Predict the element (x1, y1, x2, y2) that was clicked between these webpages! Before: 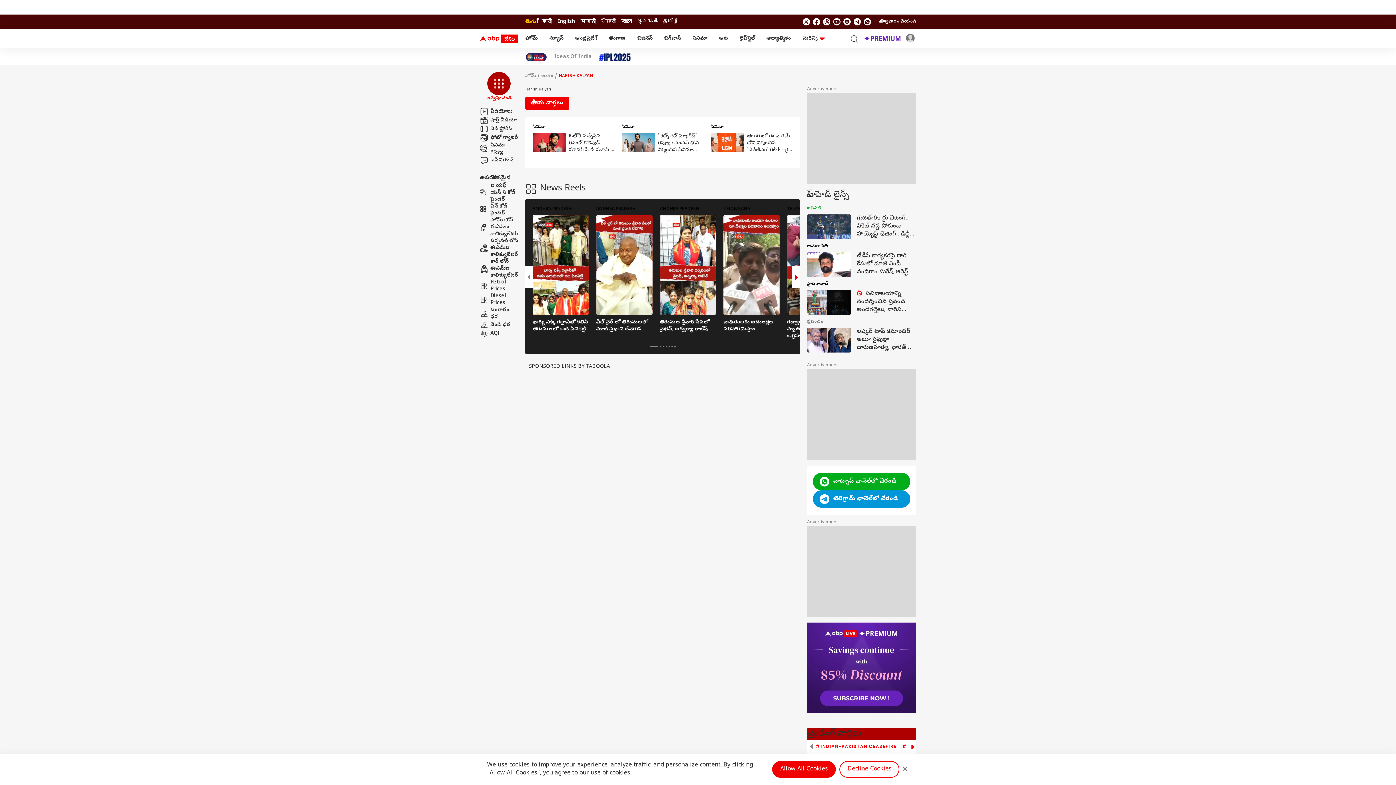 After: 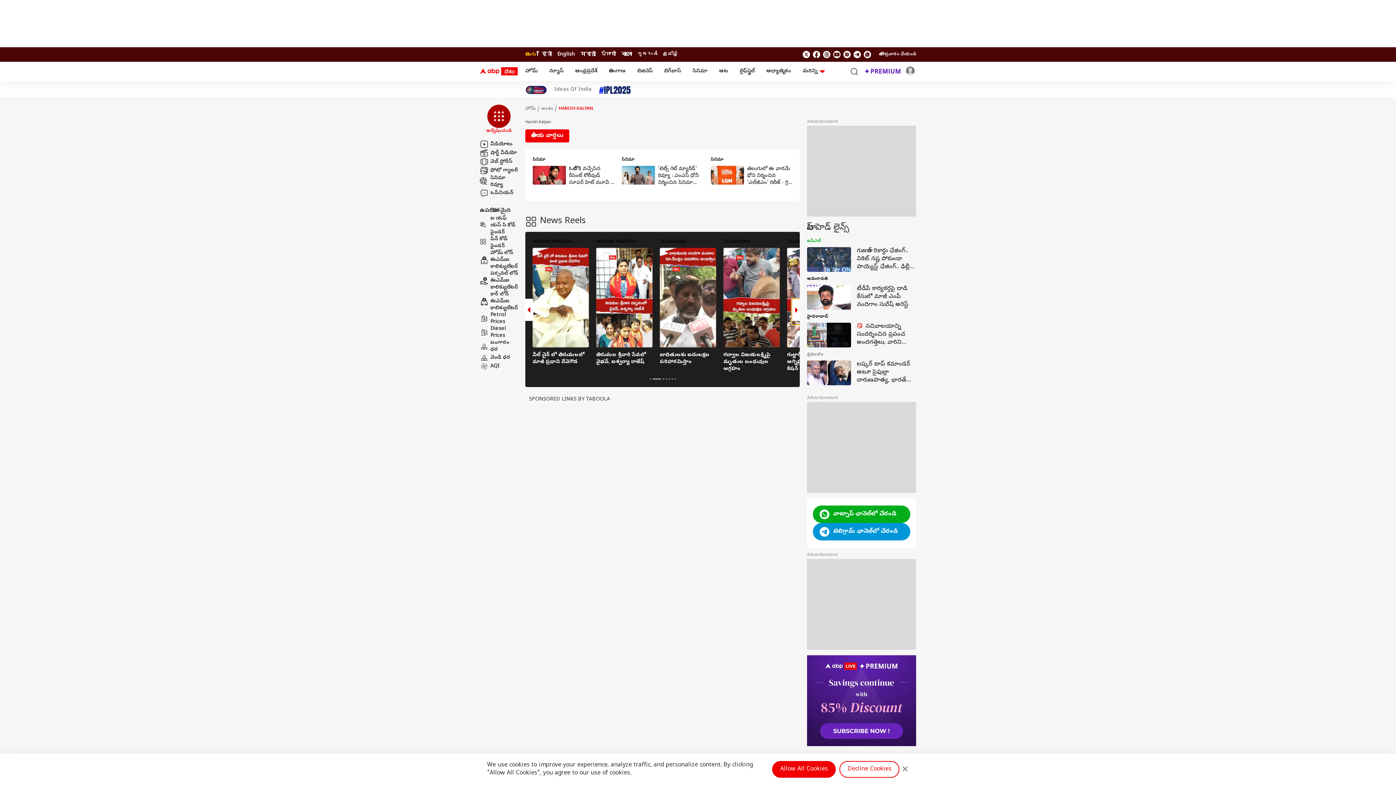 Action: bbox: (792, 251, 800, 273) label: Next slide